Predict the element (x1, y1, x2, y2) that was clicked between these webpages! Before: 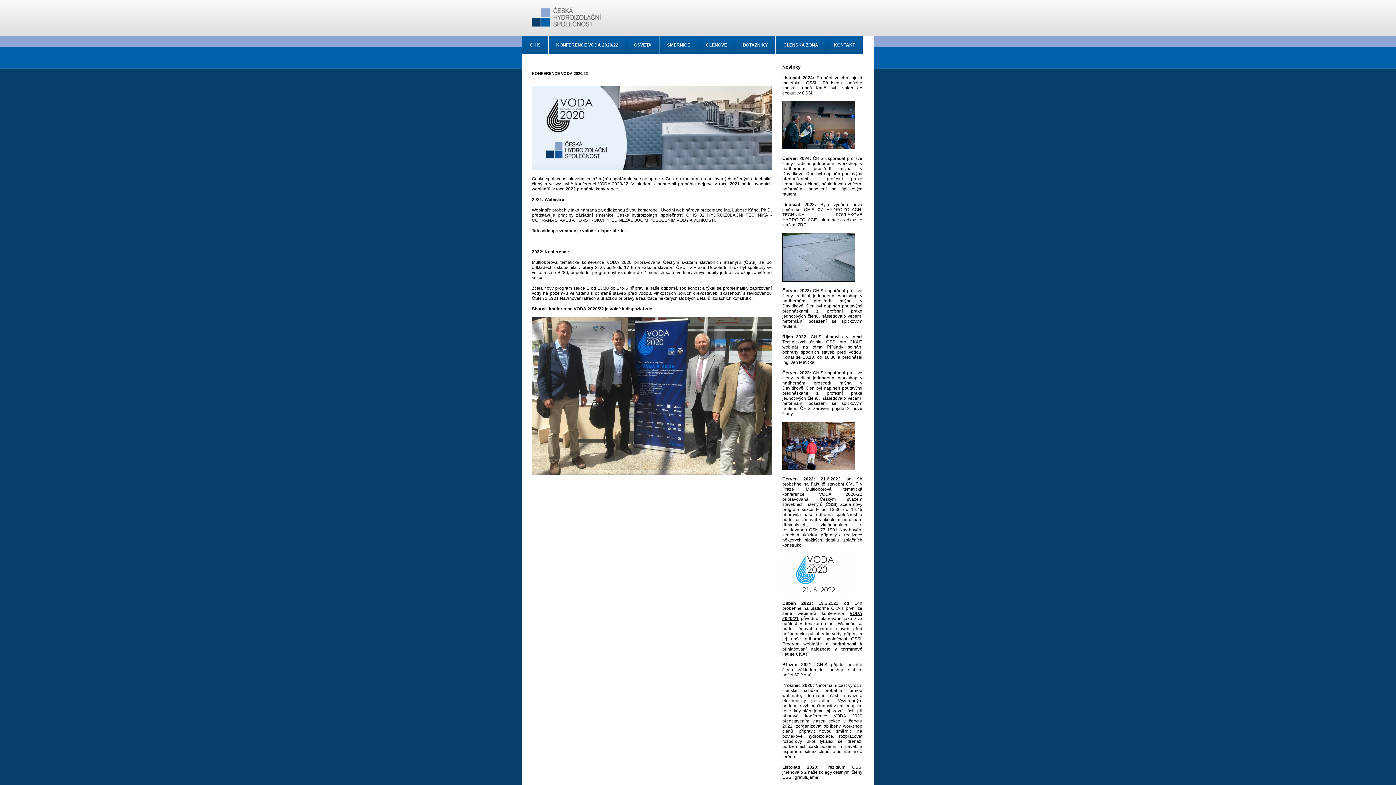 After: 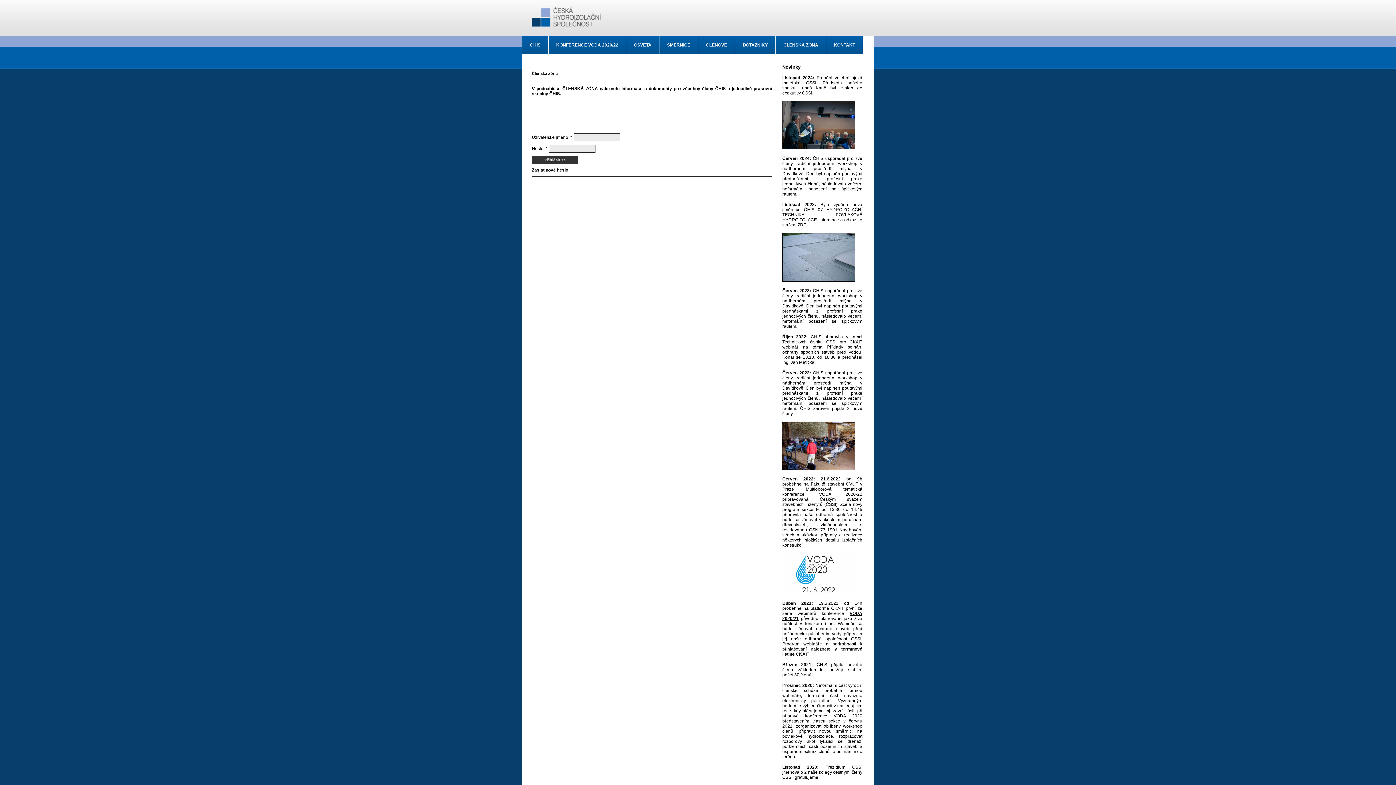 Action: label: ČLENSKÁ ZÓNA bbox: (783, 36, 818, 54)